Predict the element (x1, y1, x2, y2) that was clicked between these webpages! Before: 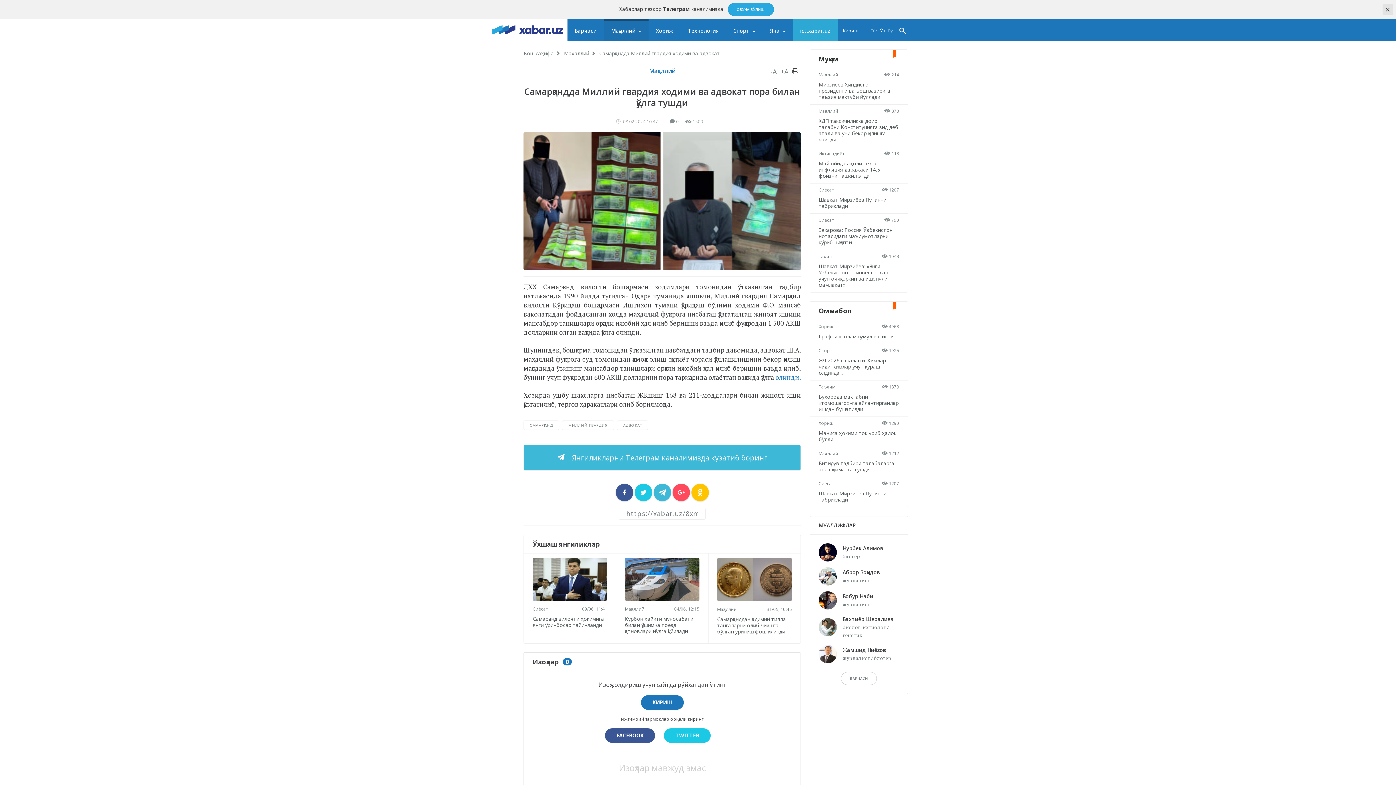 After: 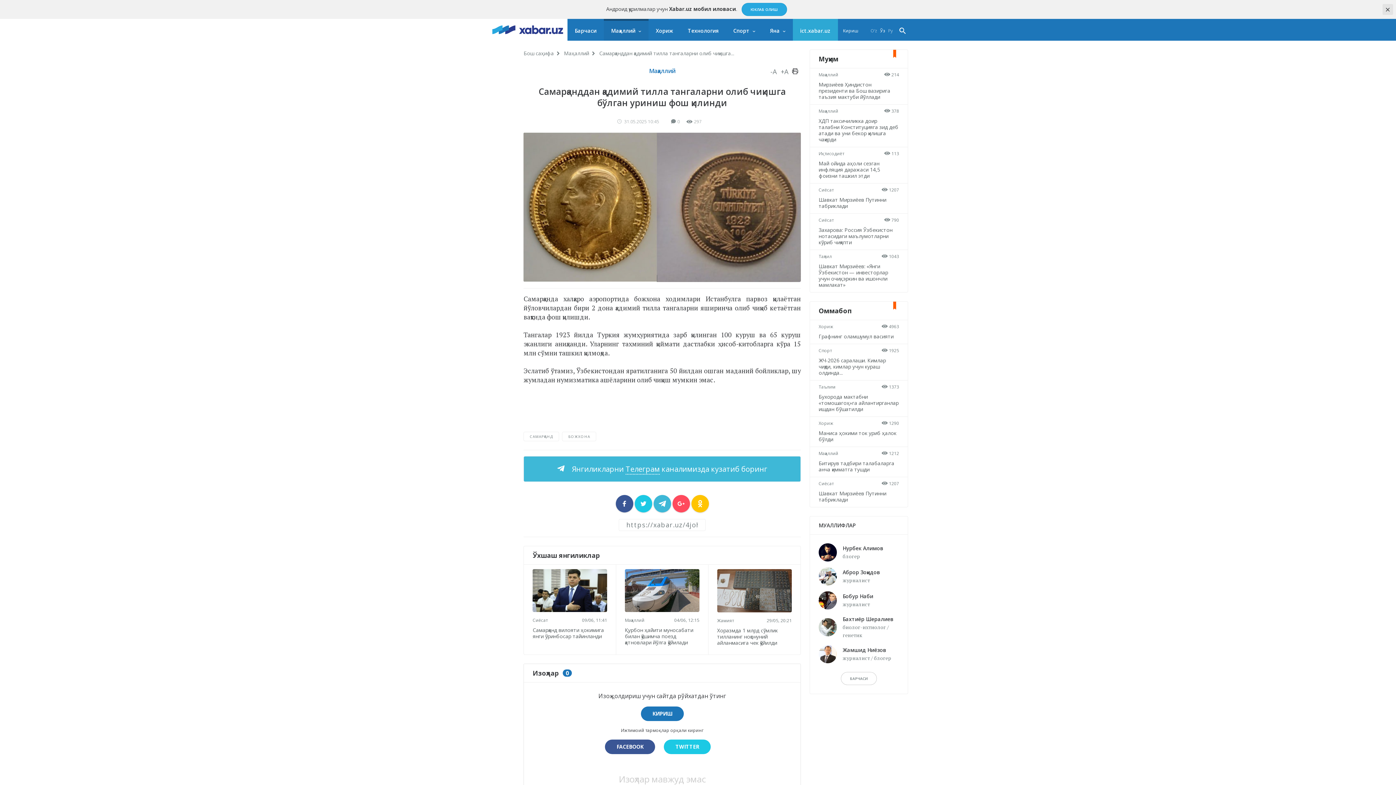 Action: bbox: (717, 595, 791, 603)